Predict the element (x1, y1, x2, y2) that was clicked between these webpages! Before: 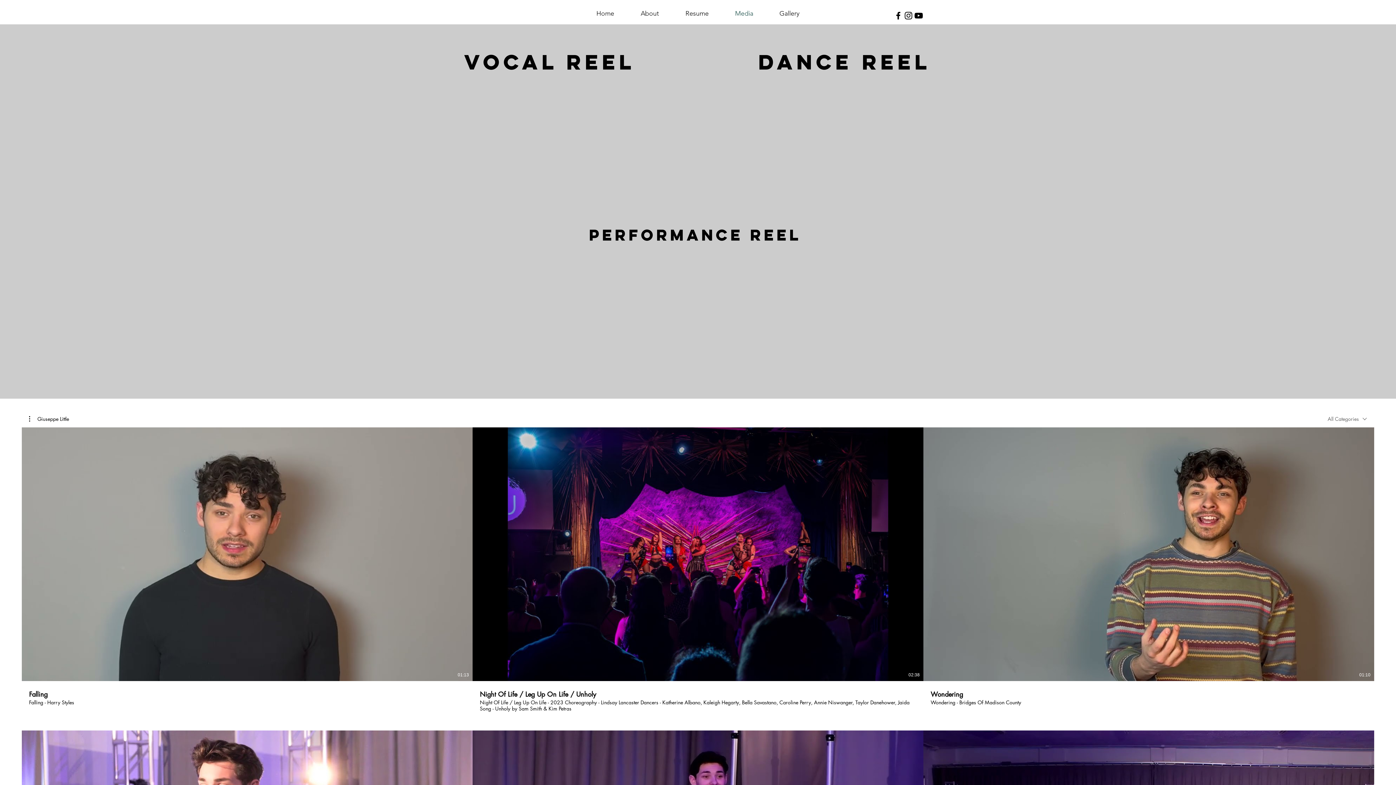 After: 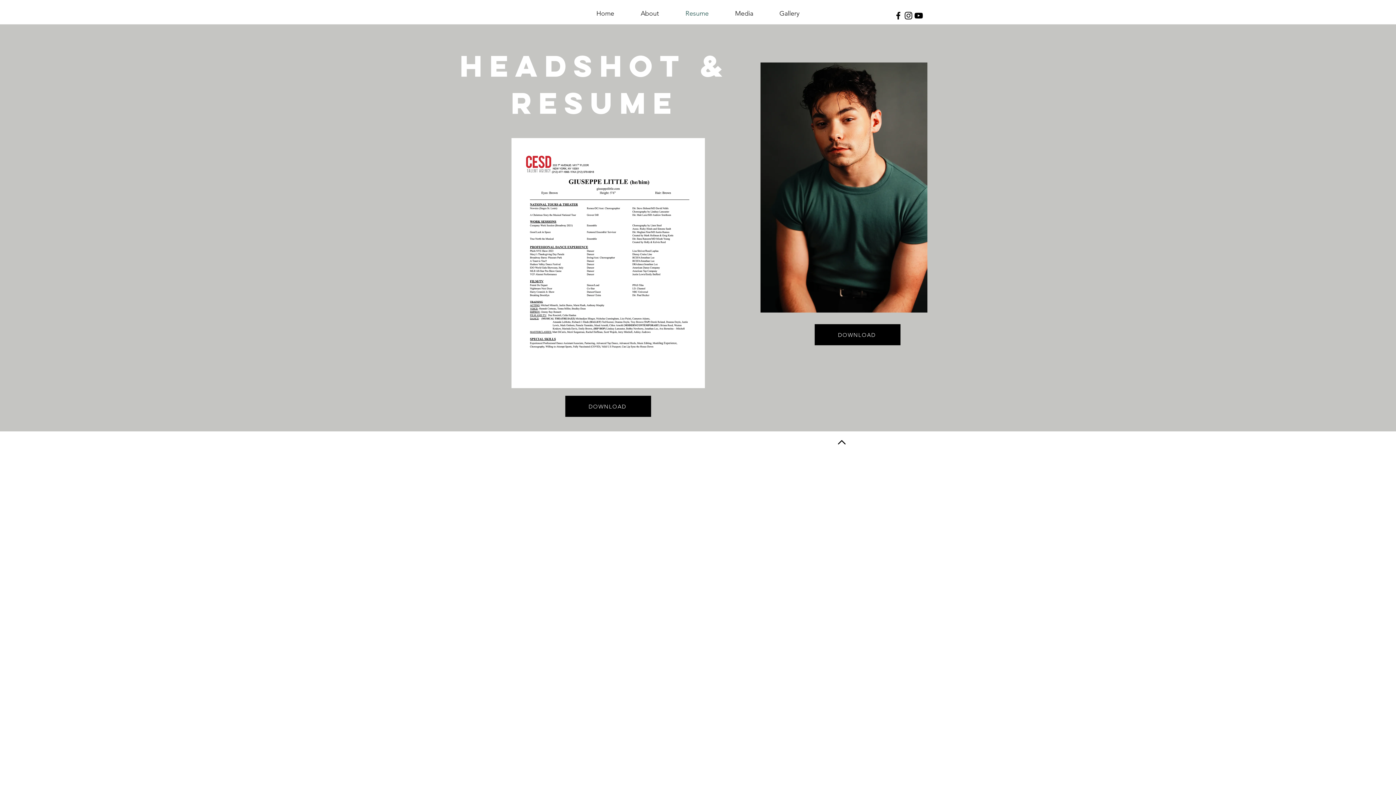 Action: bbox: (672, 4, 722, 22) label: Resume